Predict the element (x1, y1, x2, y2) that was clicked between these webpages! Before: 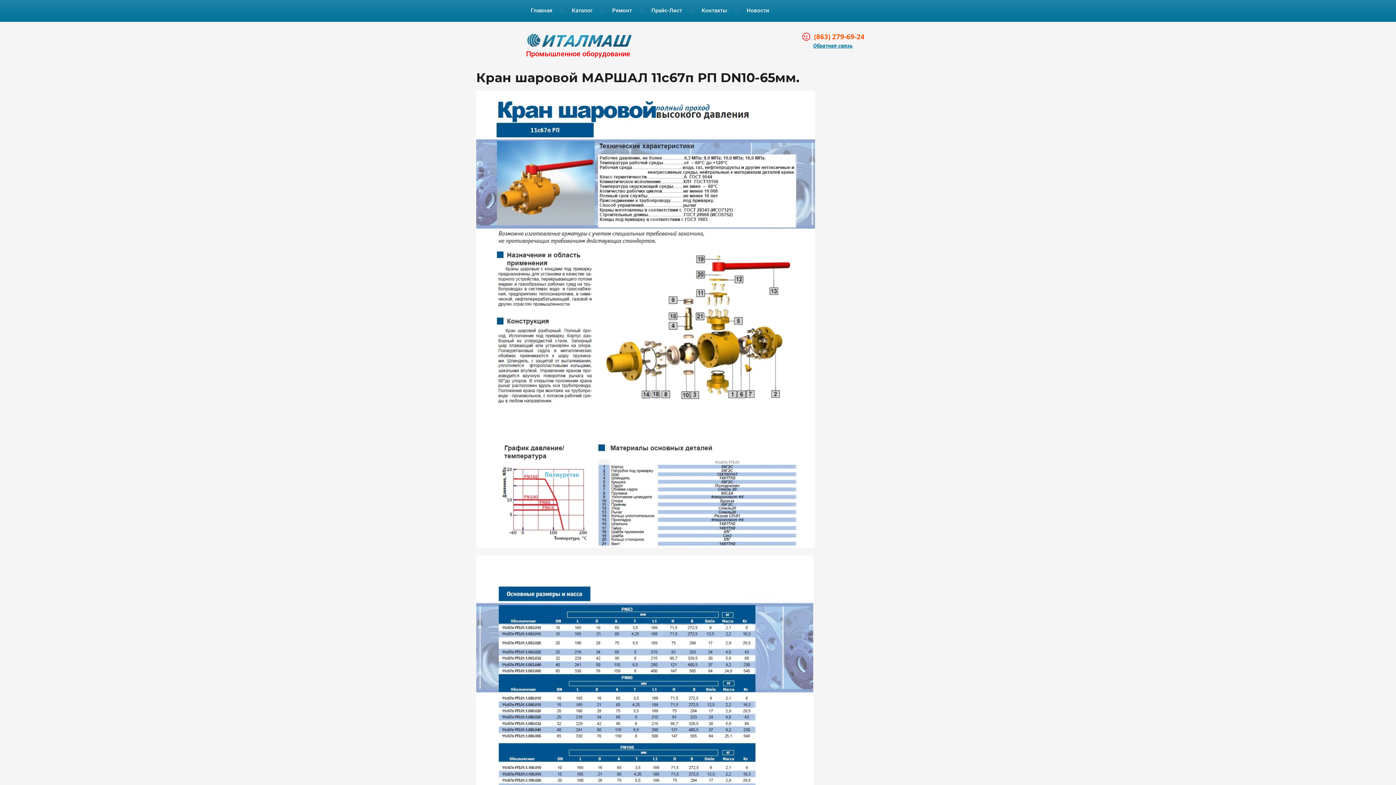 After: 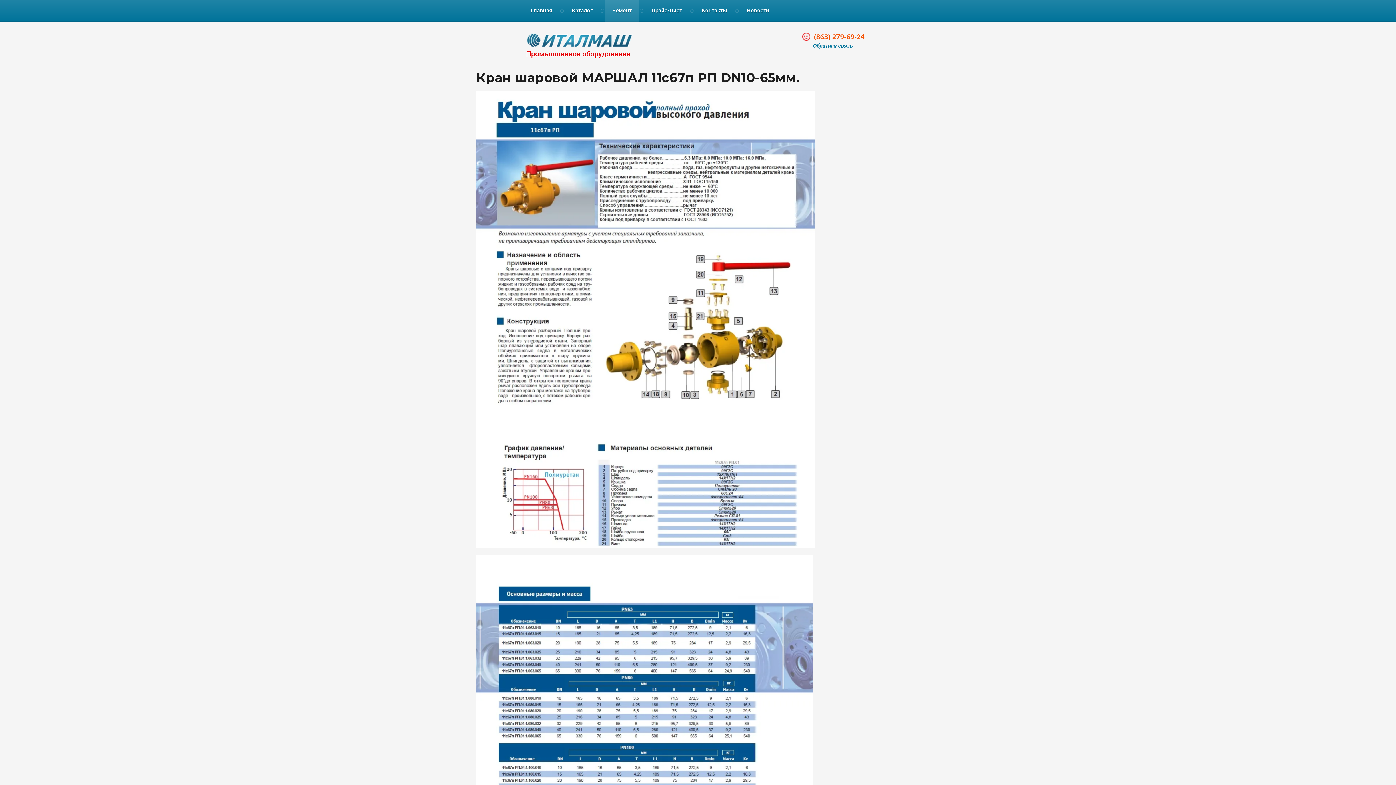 Action: bbox: (605, 0, 639, 21) label: Ремонт